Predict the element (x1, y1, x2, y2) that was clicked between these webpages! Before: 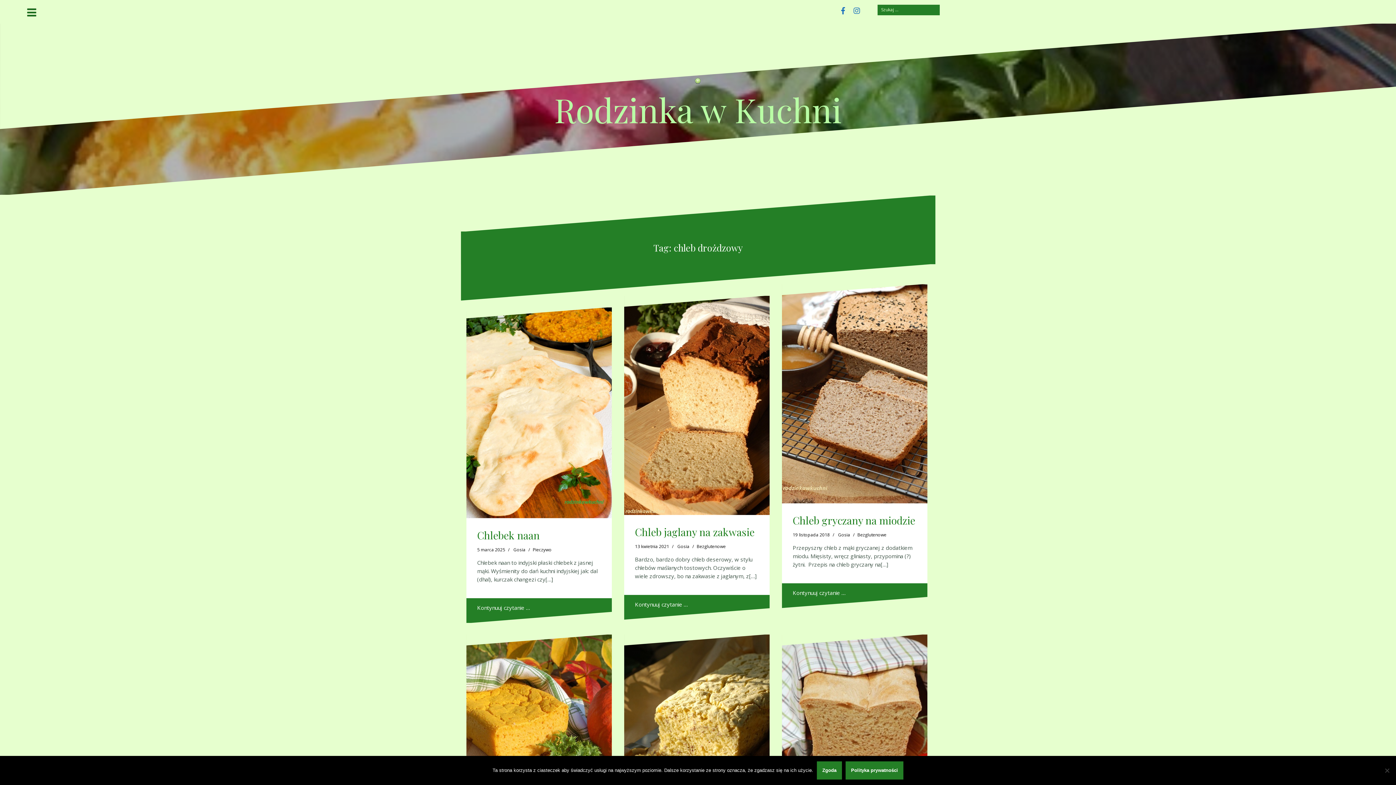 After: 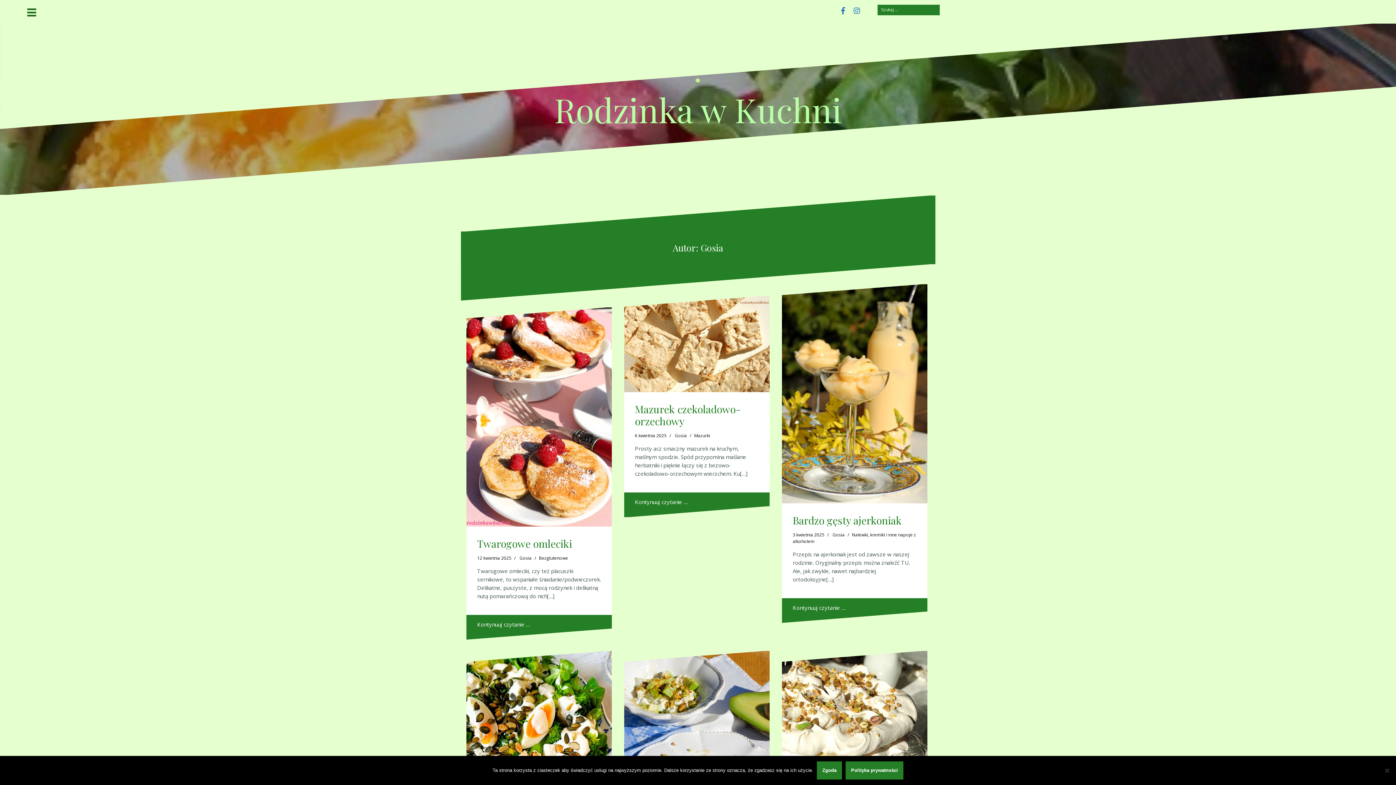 Action: bbox: (838, 531, 850, 538) label: Gosia